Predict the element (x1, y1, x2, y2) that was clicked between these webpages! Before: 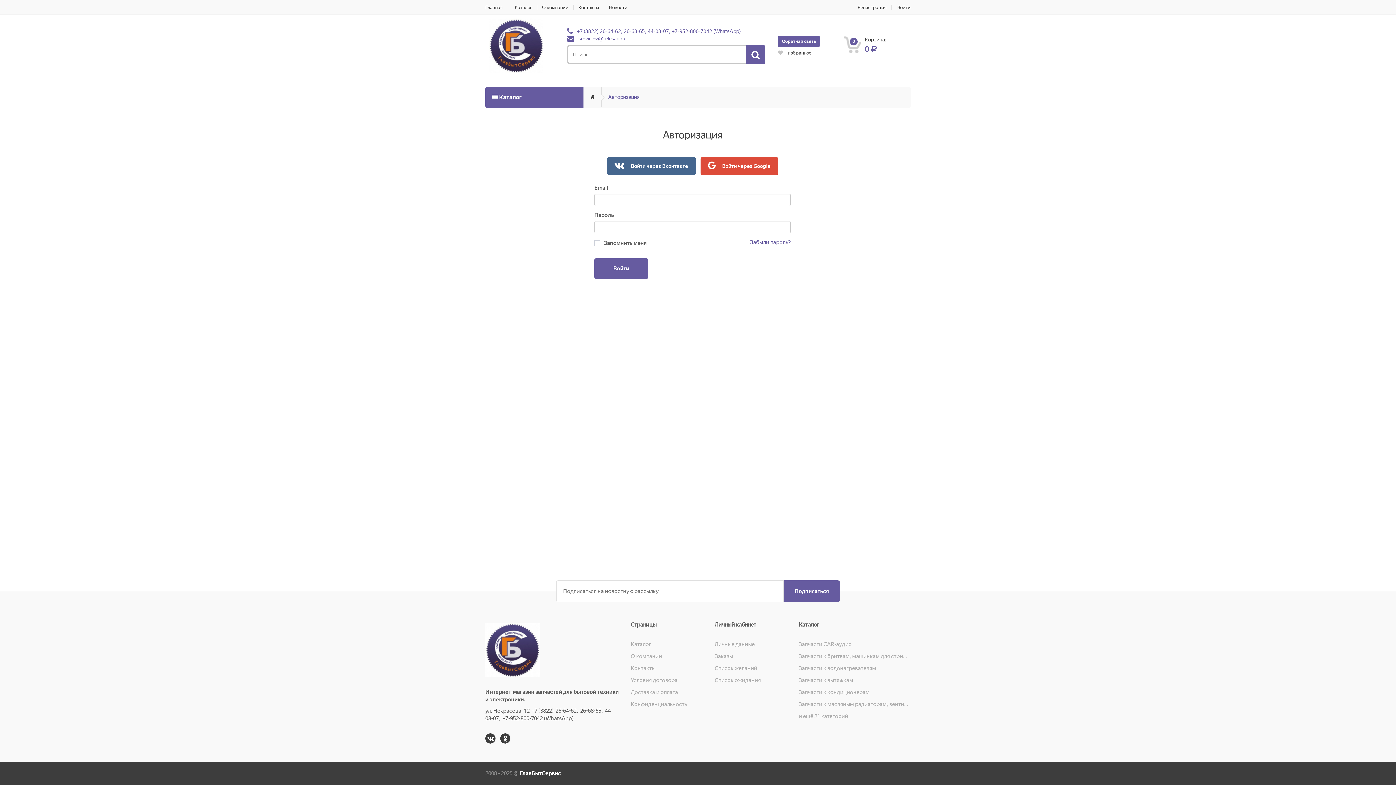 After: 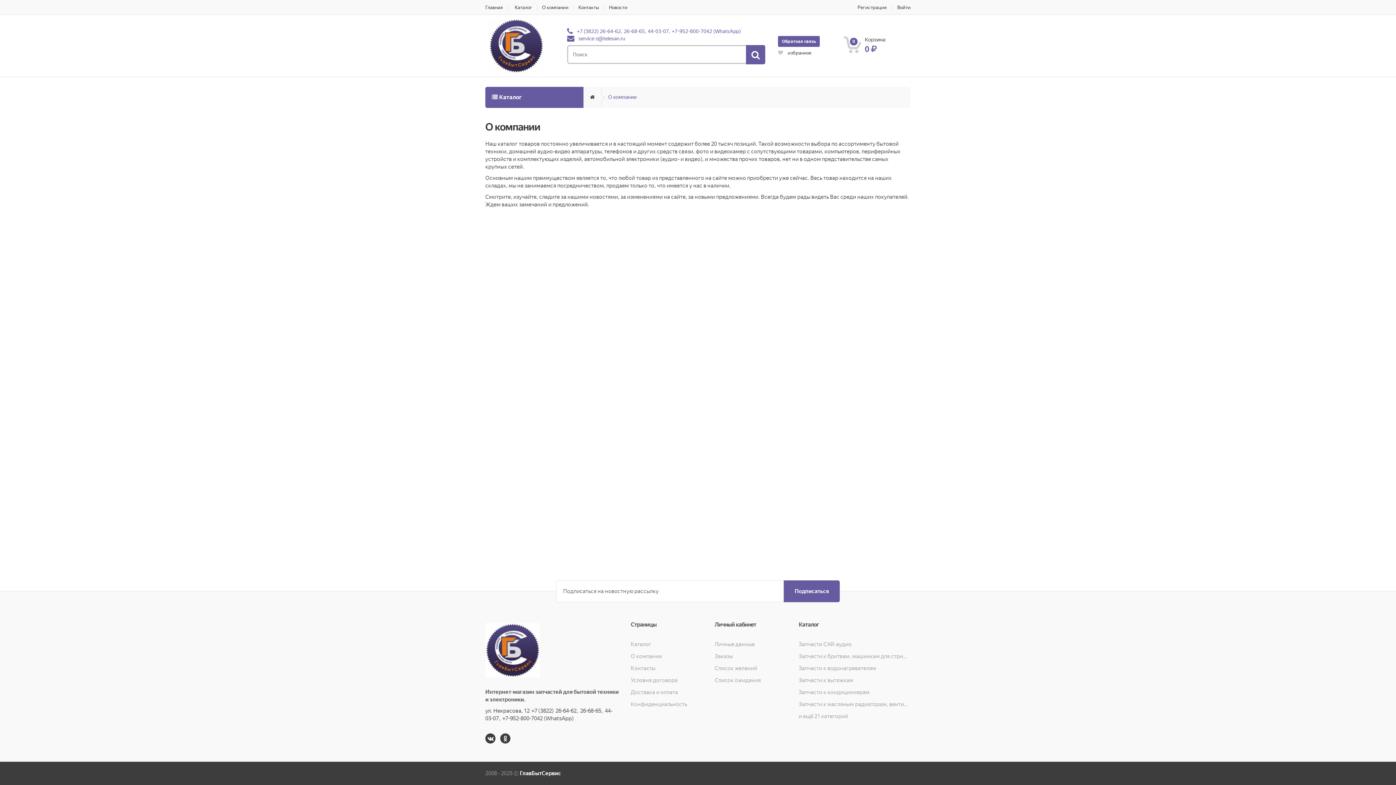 Action: label: О компании bbox: (537, 4, 573, 10)